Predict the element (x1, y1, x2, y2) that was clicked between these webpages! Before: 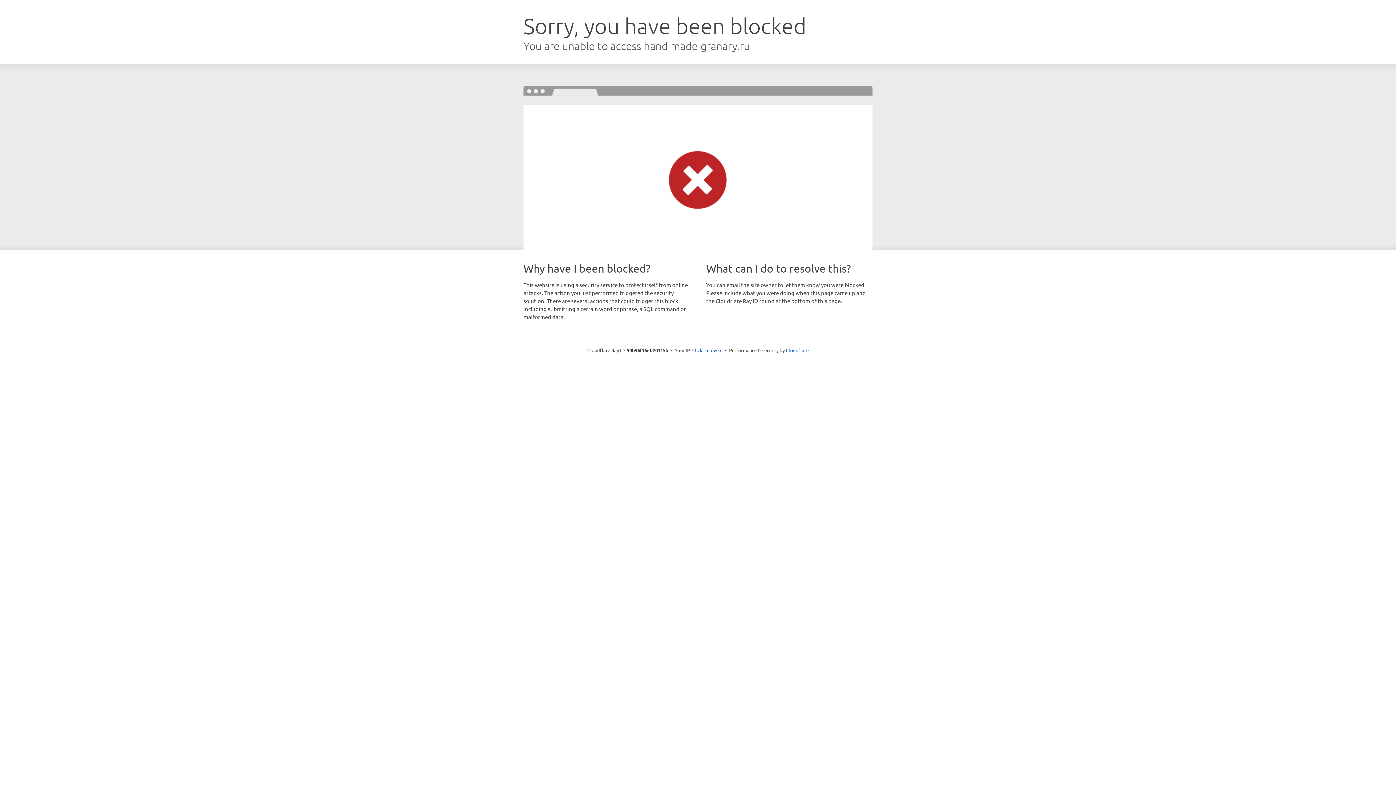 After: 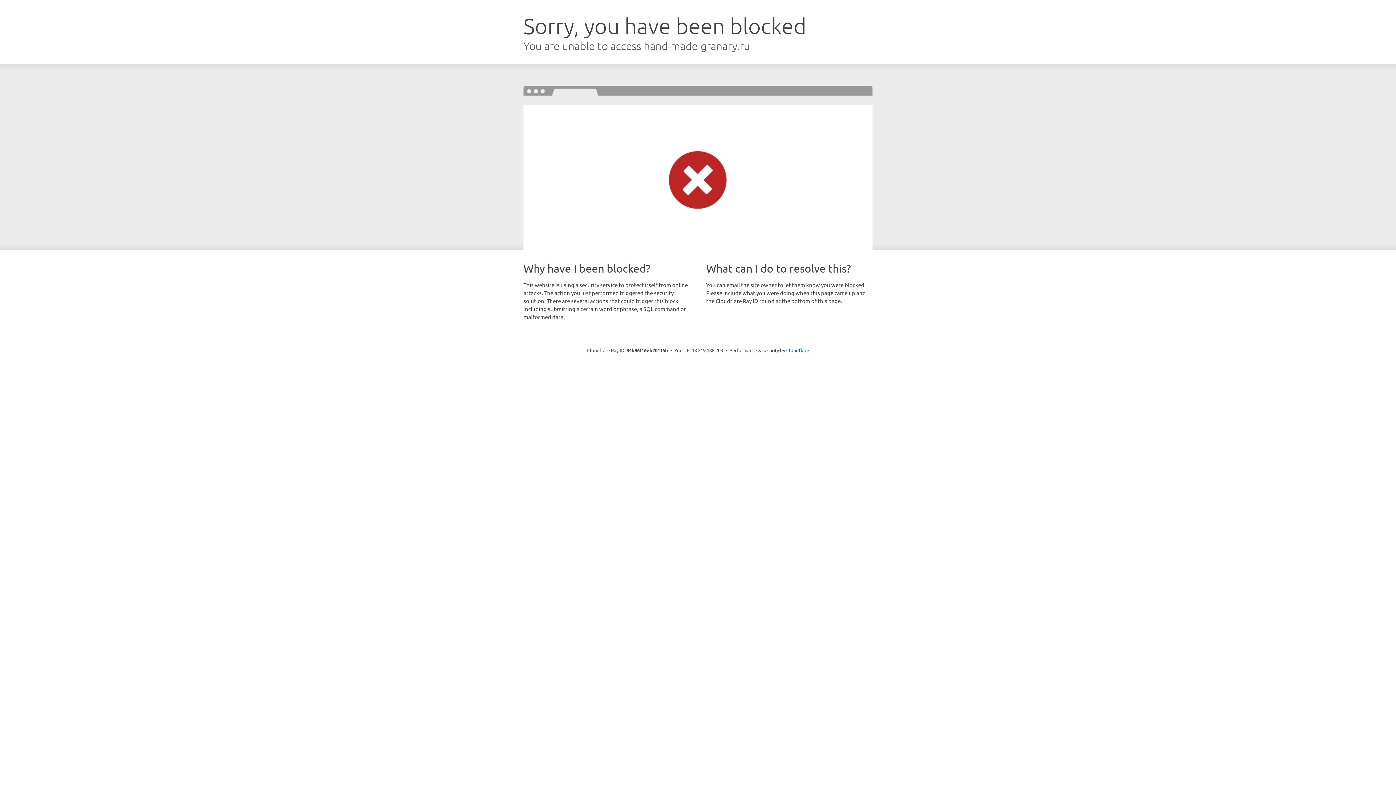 Action: bbox: (692, 346, 722, 353) label: Click to reveal